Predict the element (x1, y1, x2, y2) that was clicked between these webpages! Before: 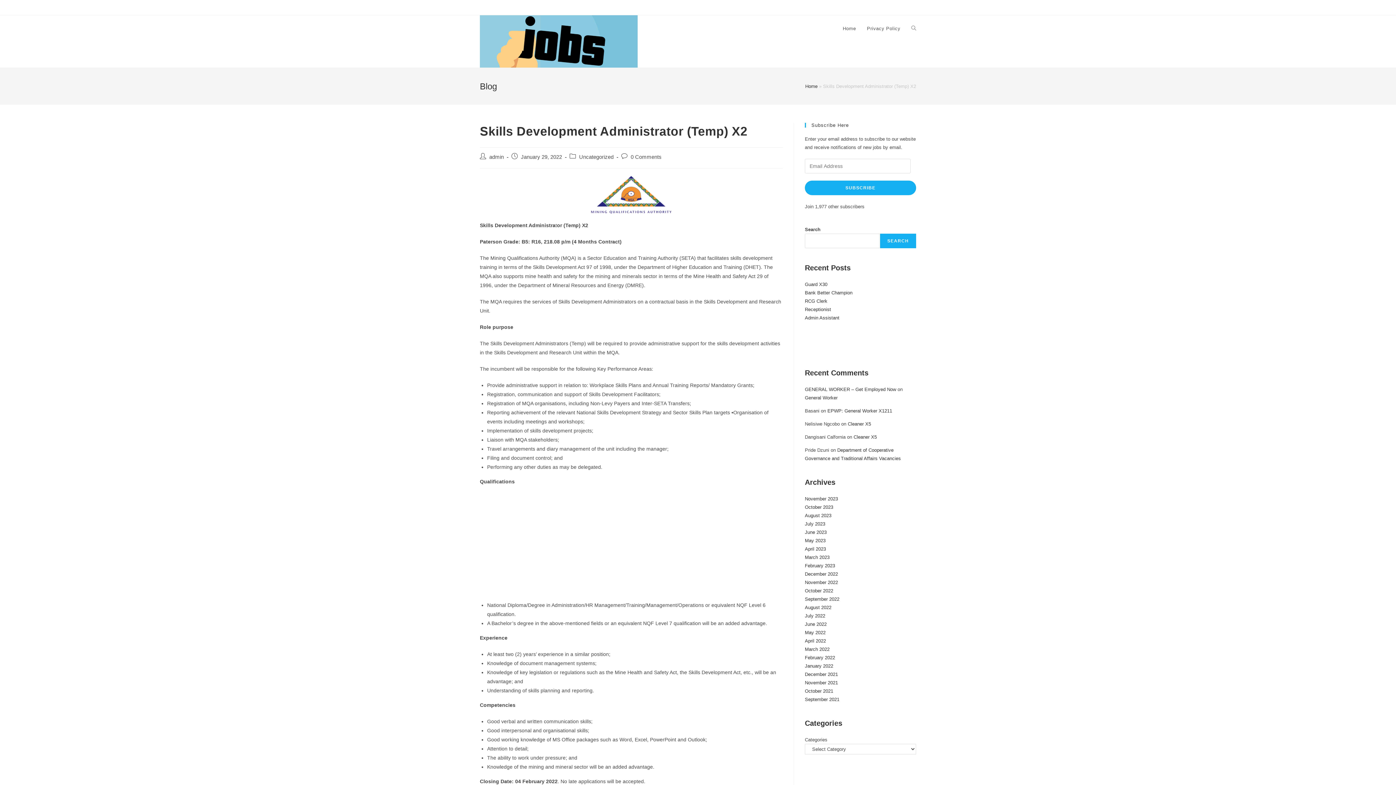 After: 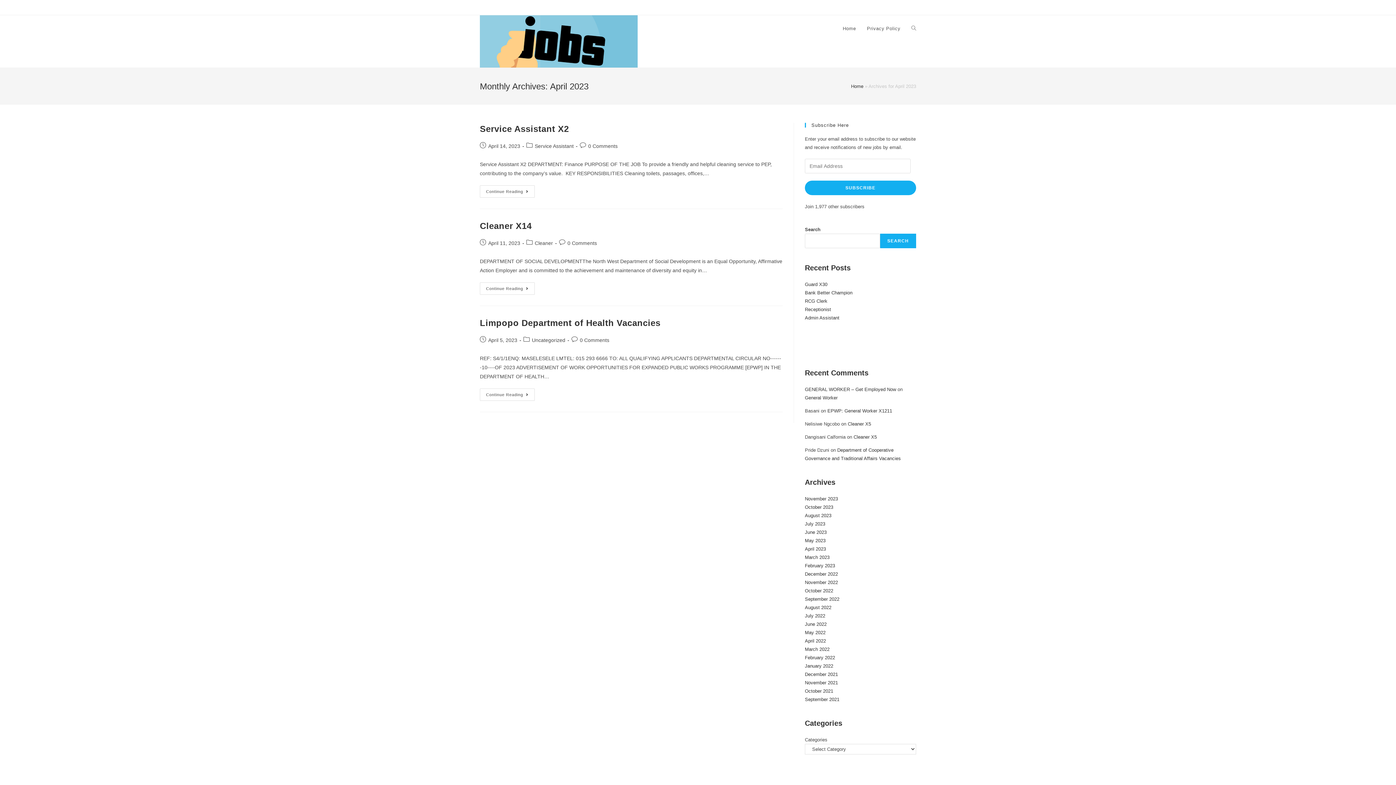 Action: bbox: (805, 546, 826, 552) label: April 2023